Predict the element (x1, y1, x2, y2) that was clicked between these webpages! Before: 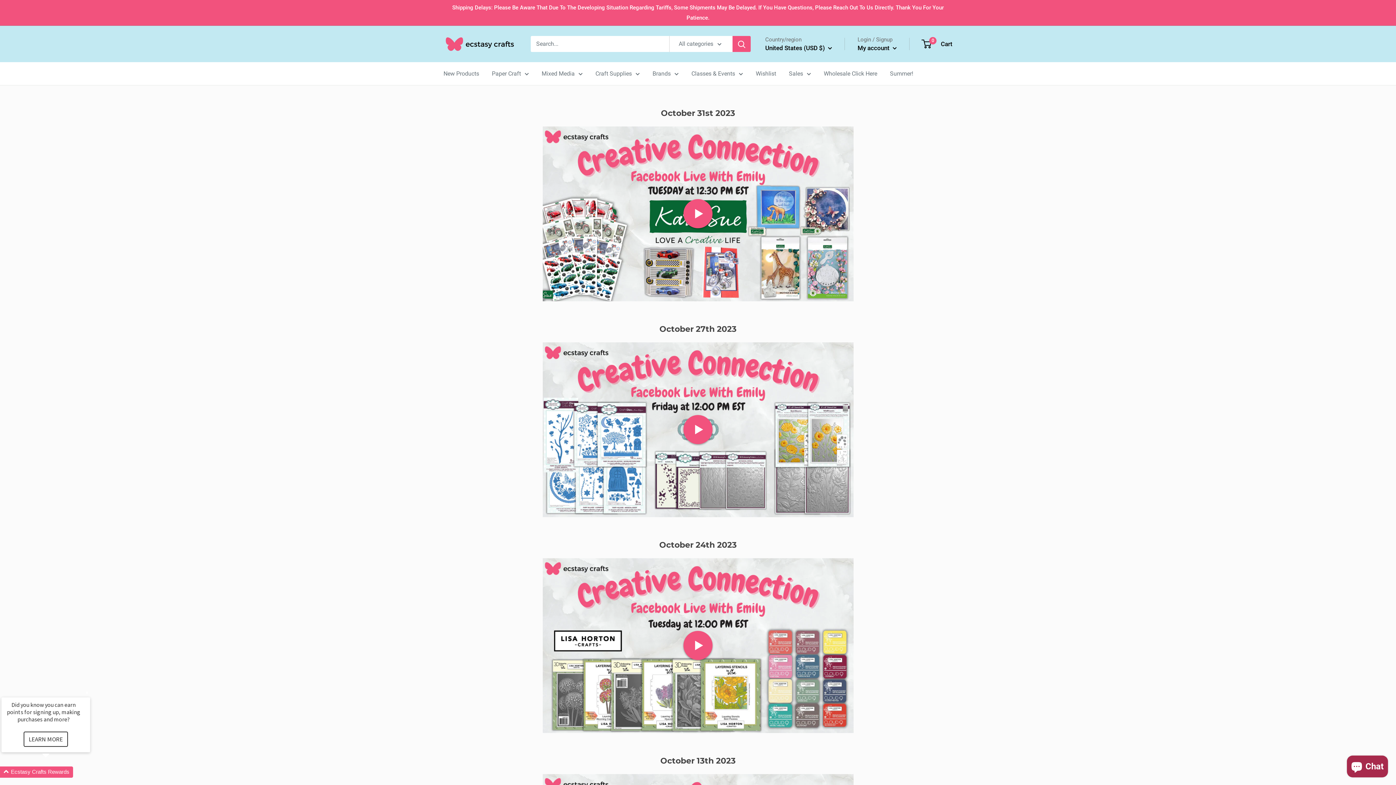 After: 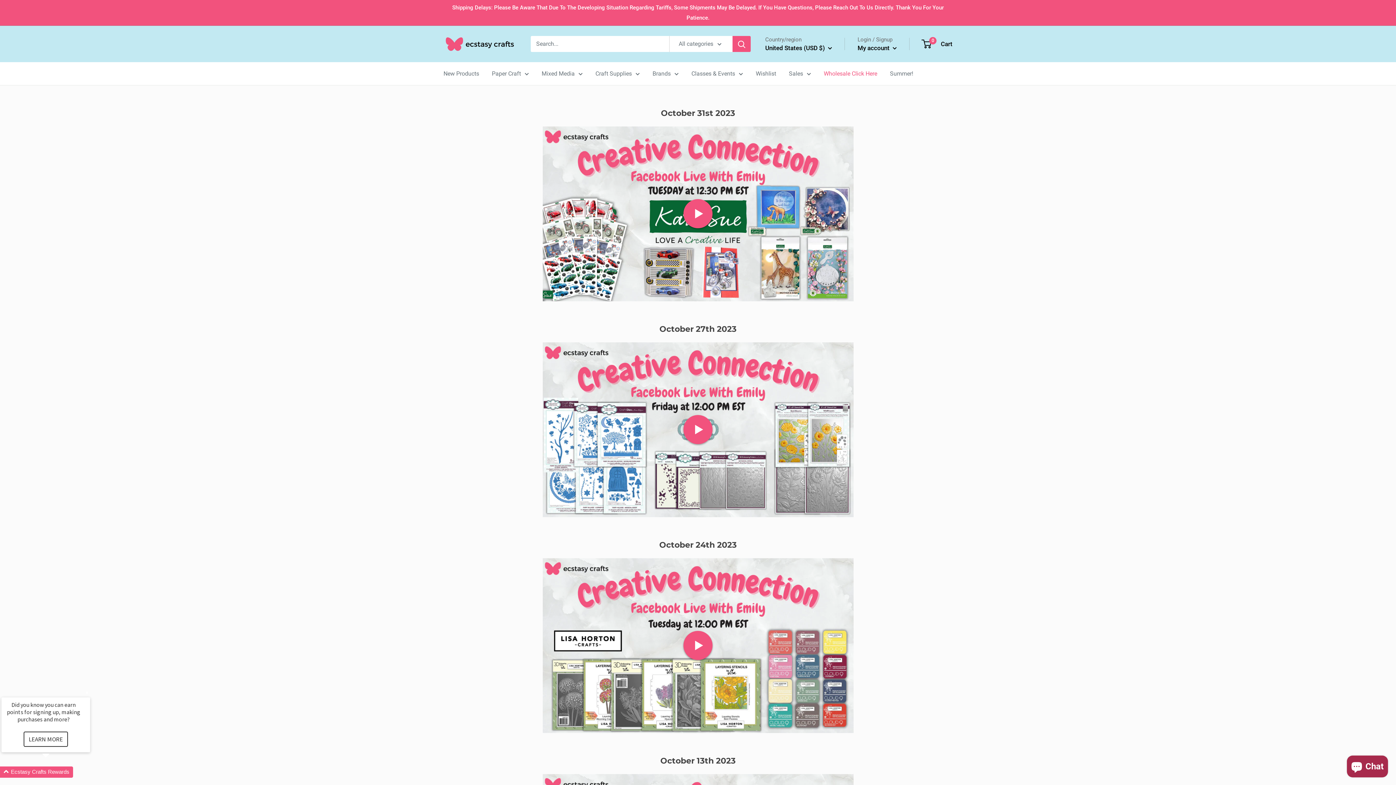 Action: bbox: (824, 68, 877, 78) label: Wholesale Click Here